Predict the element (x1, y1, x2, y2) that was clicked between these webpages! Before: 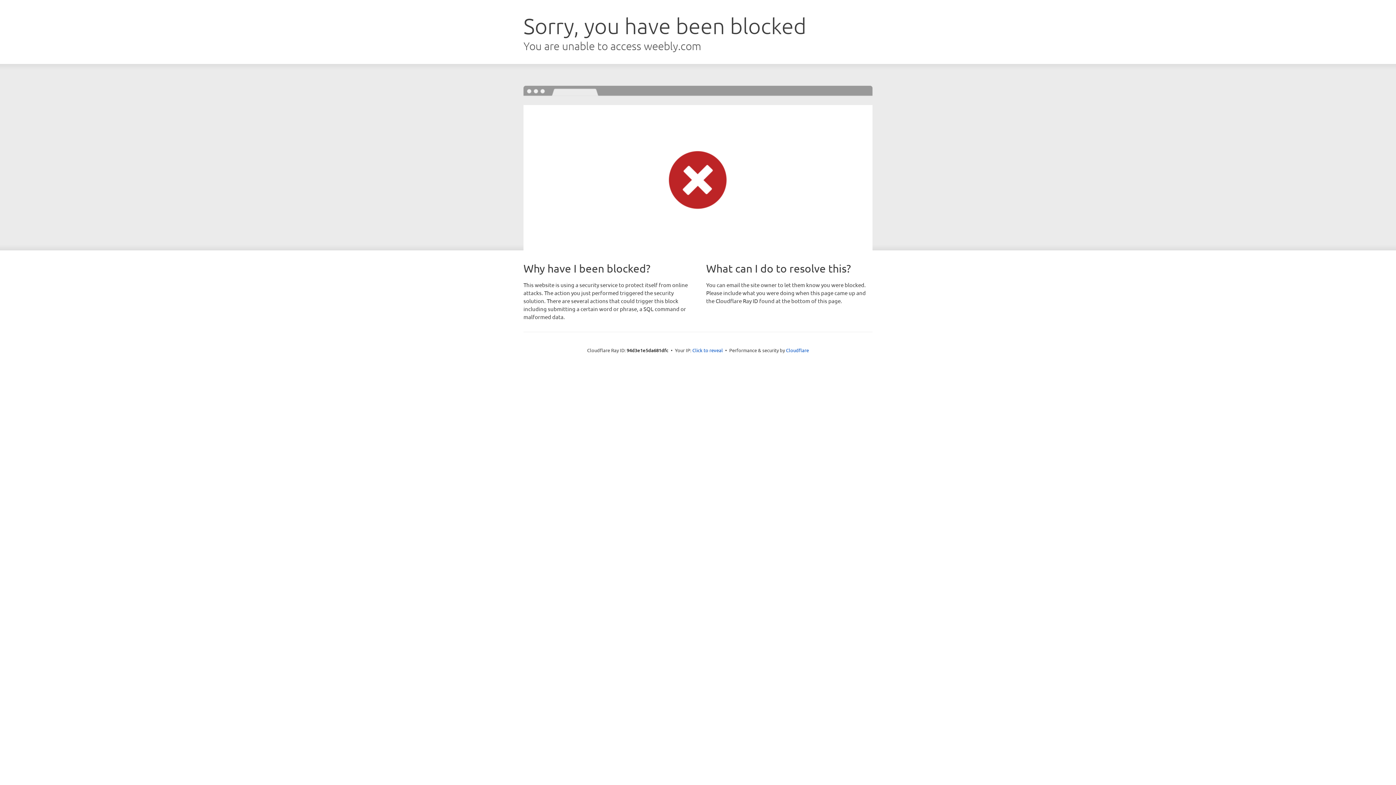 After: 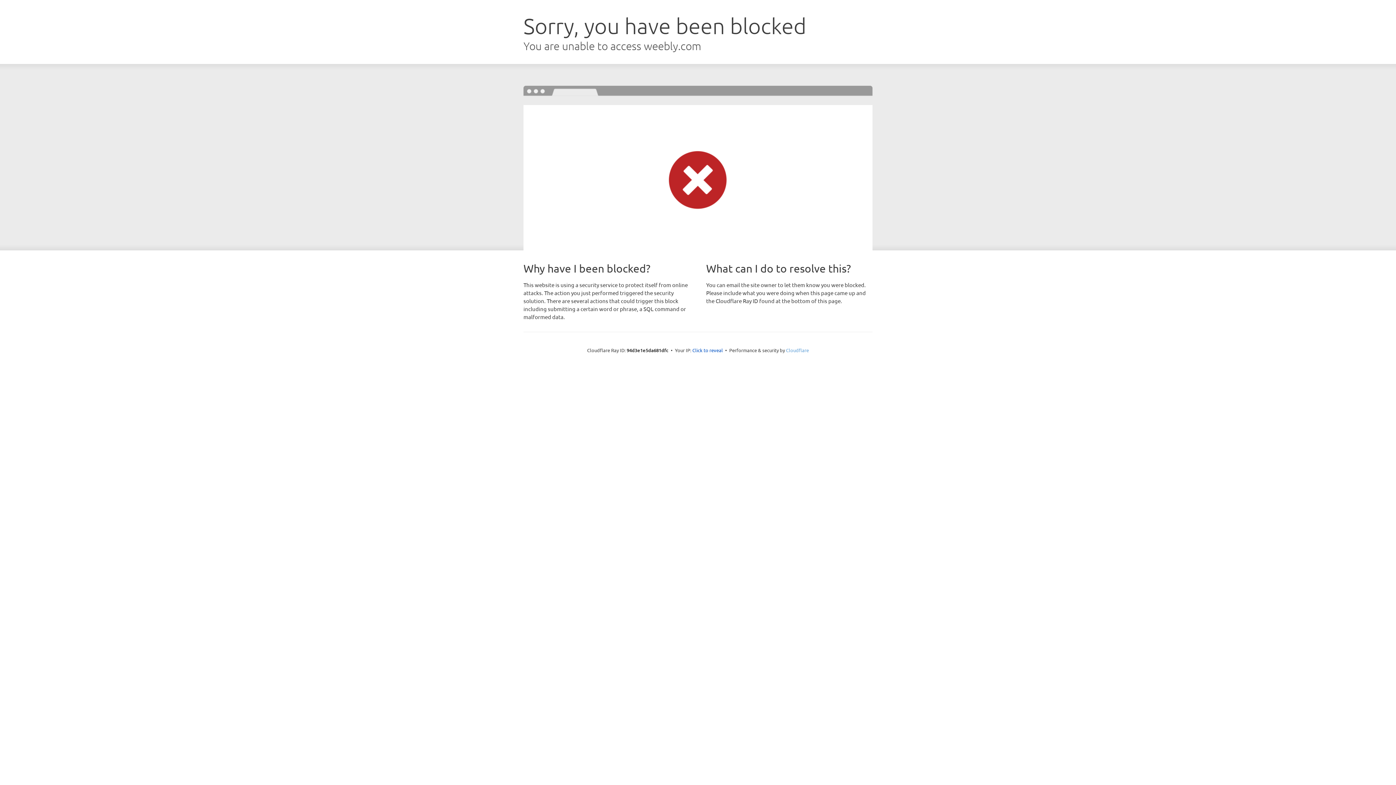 Action: bbox: (786, 347, 809, 353) label: Cloudflare